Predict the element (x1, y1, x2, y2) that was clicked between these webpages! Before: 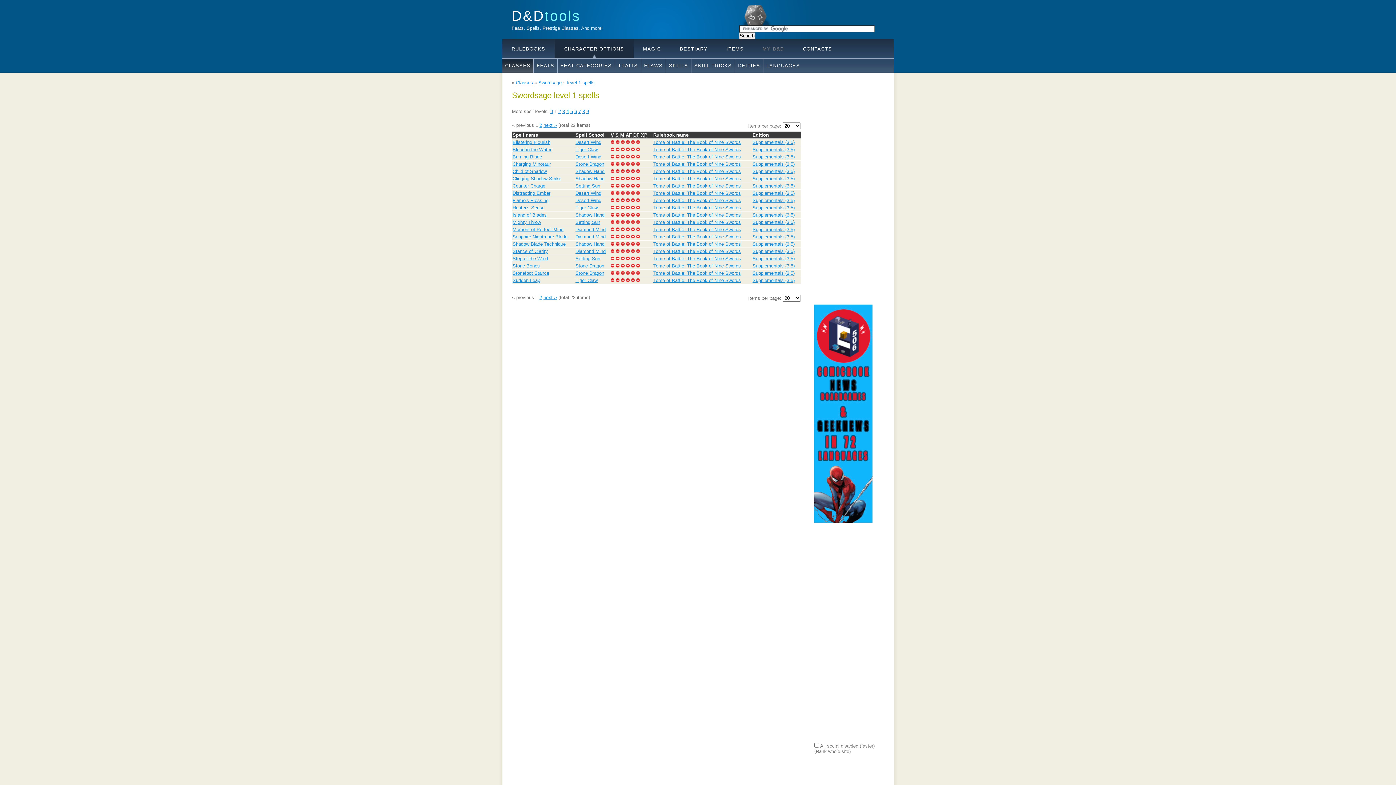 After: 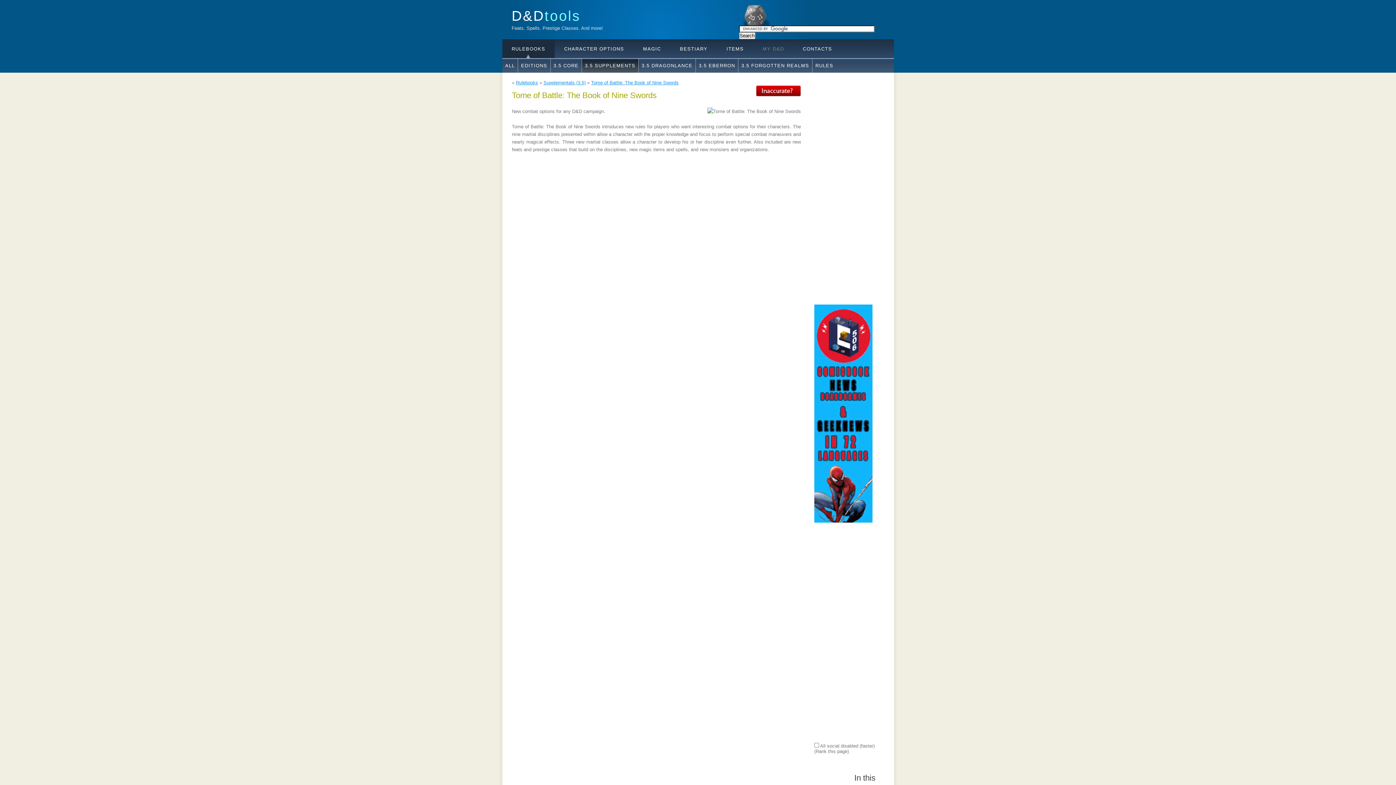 Action: bbox: (653, 154, 741, 159) label: Tome of Battle: The Book of Nine Swords